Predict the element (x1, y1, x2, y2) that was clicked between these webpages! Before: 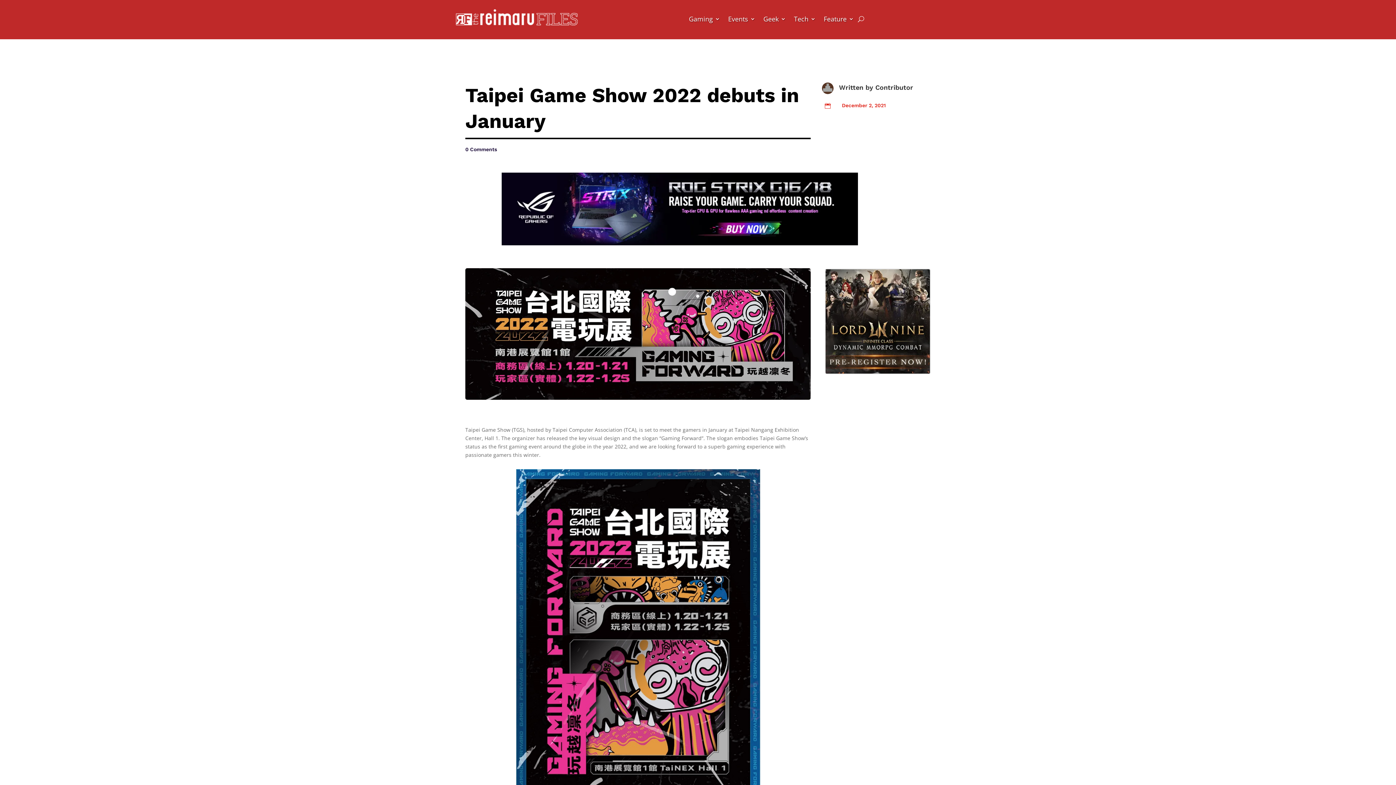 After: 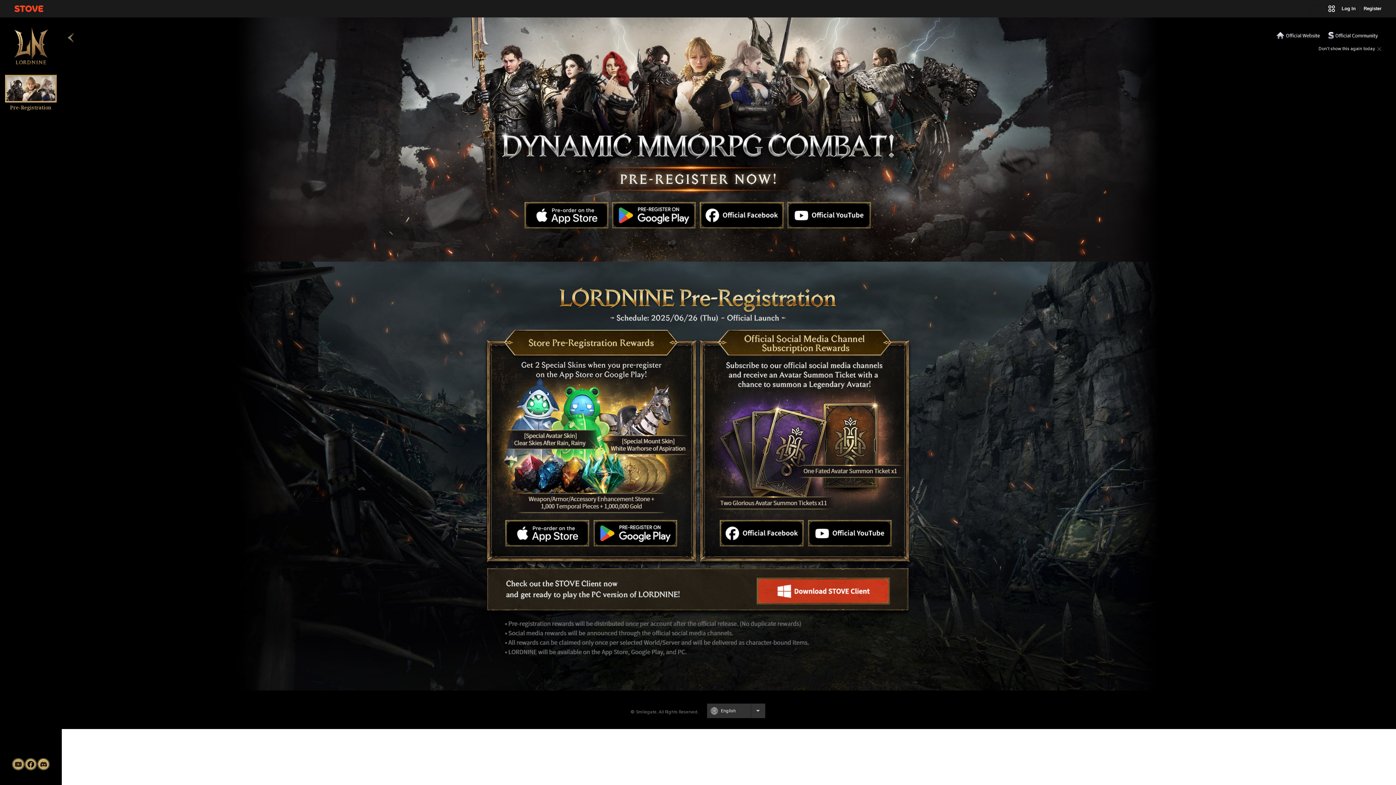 Action: bbox: (825, 369, 930, 375)